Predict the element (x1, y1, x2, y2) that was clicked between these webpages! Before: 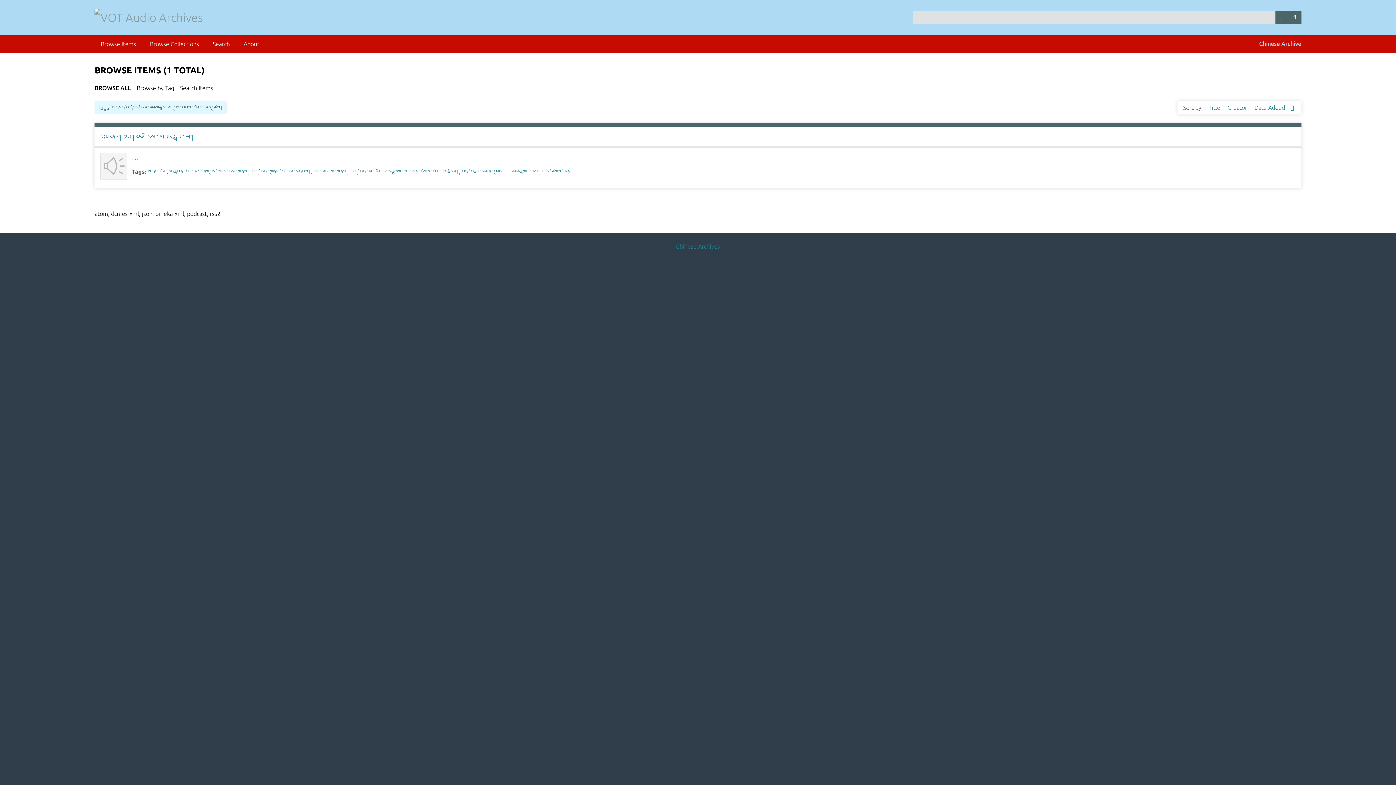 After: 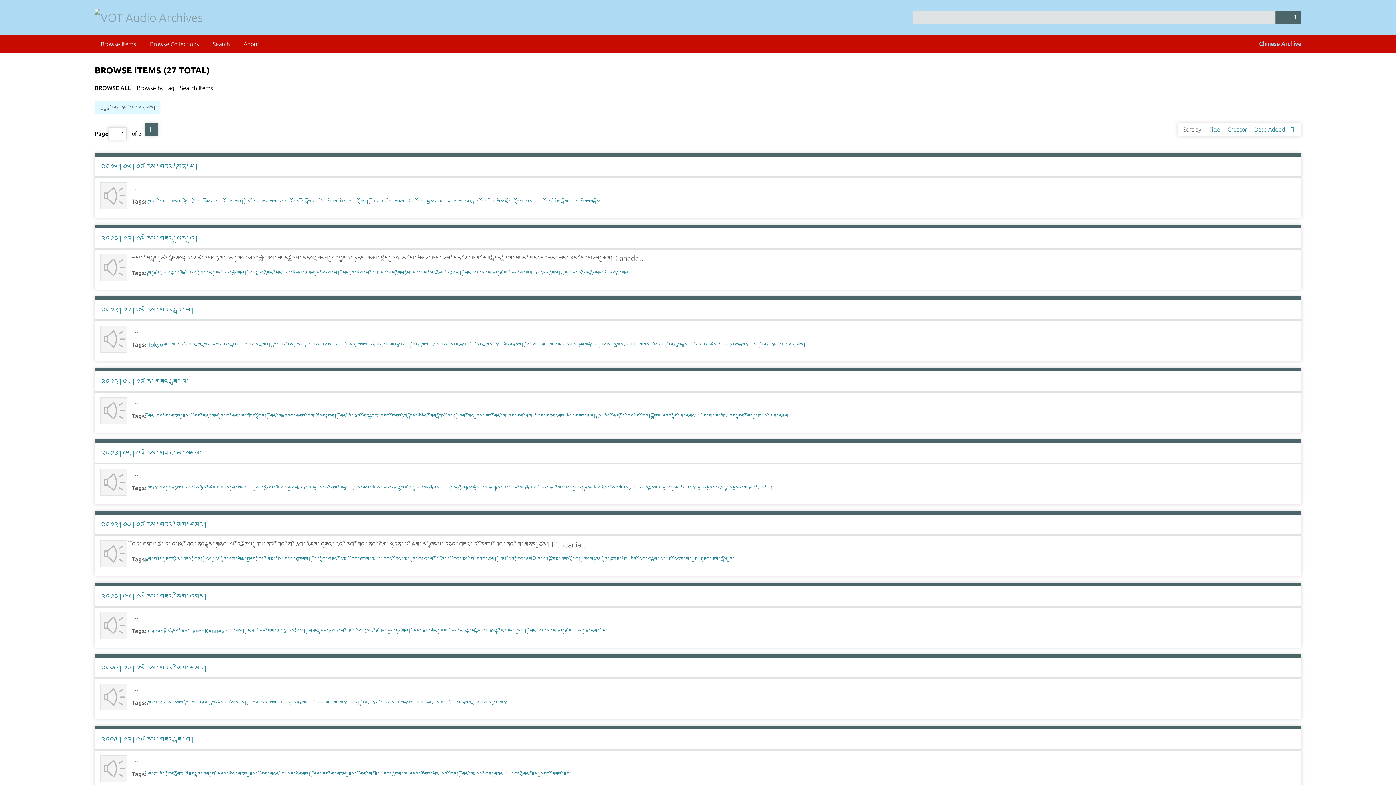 Action: label: བོད་ནང་གི་གནས་ཚུལ། bbox: (313, 168, 357, 174)